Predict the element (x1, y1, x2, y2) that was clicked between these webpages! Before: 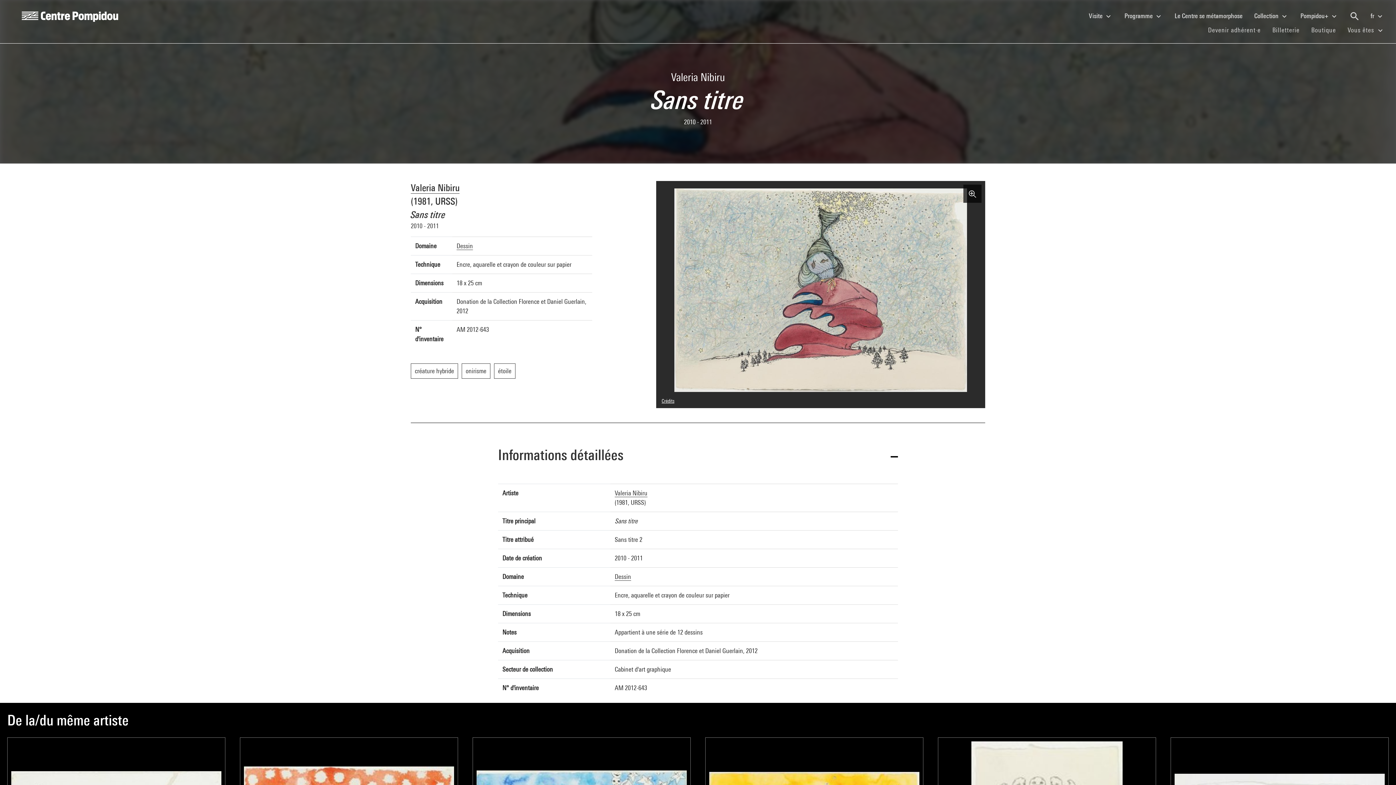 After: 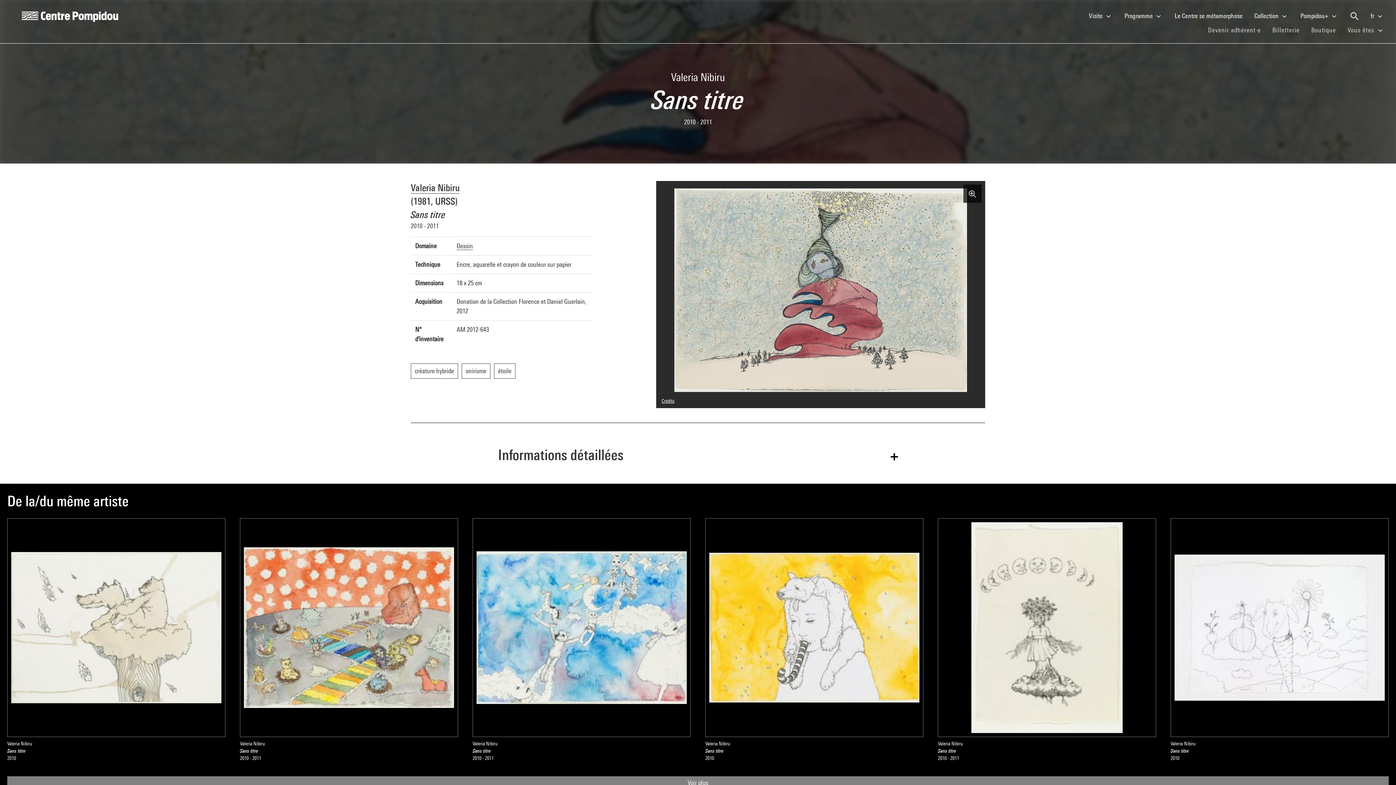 Action: label: Informations détaillées bbox: (498, 429, 898, 484)